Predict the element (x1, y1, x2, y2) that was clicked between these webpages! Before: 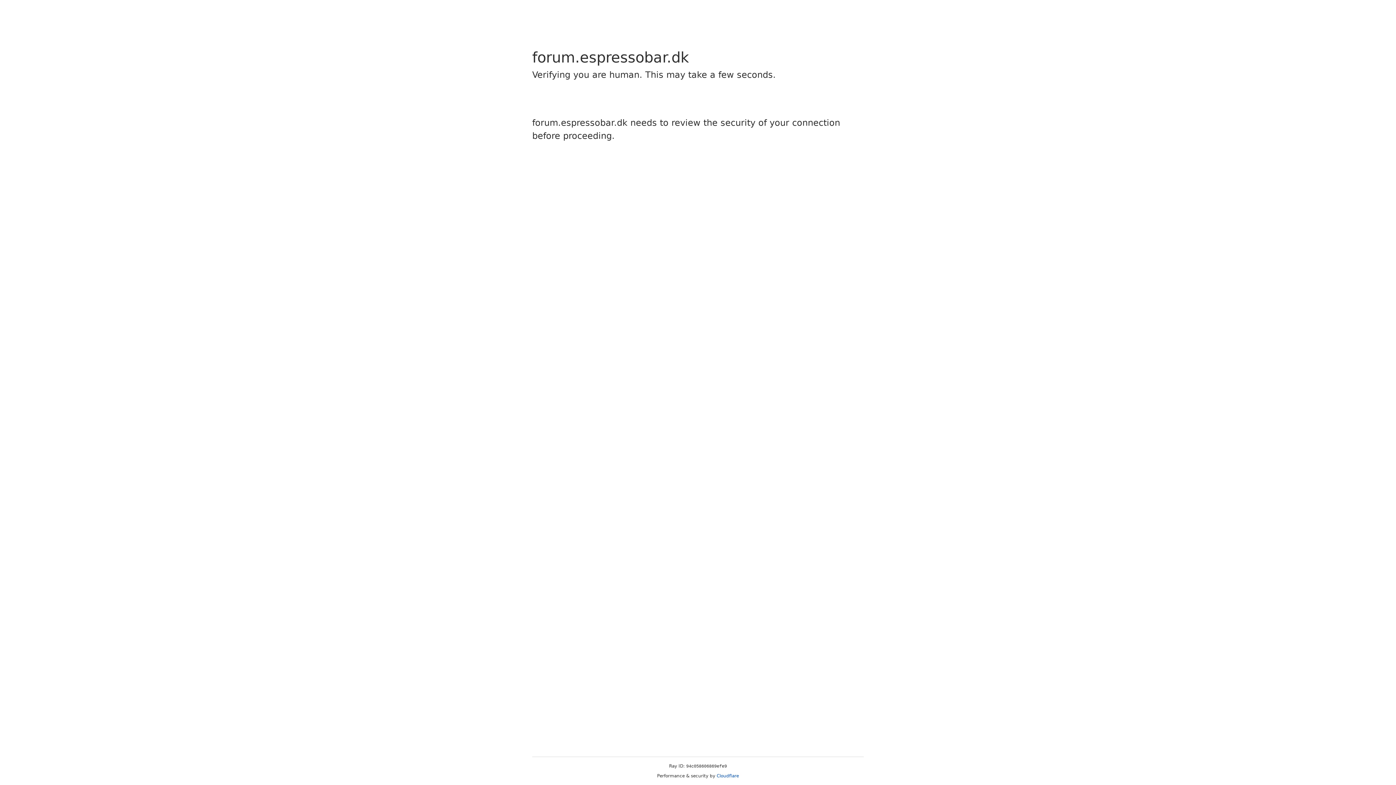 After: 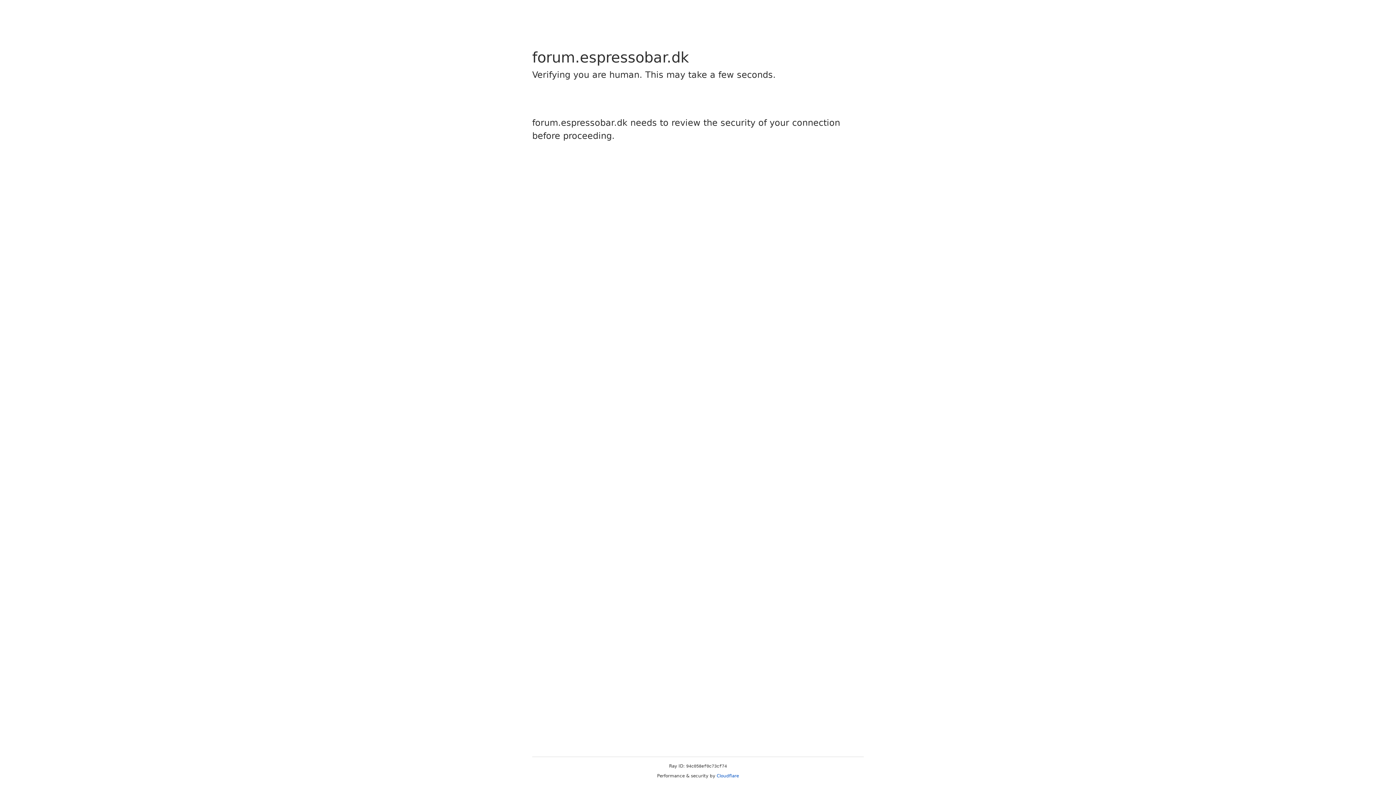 Action: label: Cloudflare bbox: (716, 773, 739, 778)